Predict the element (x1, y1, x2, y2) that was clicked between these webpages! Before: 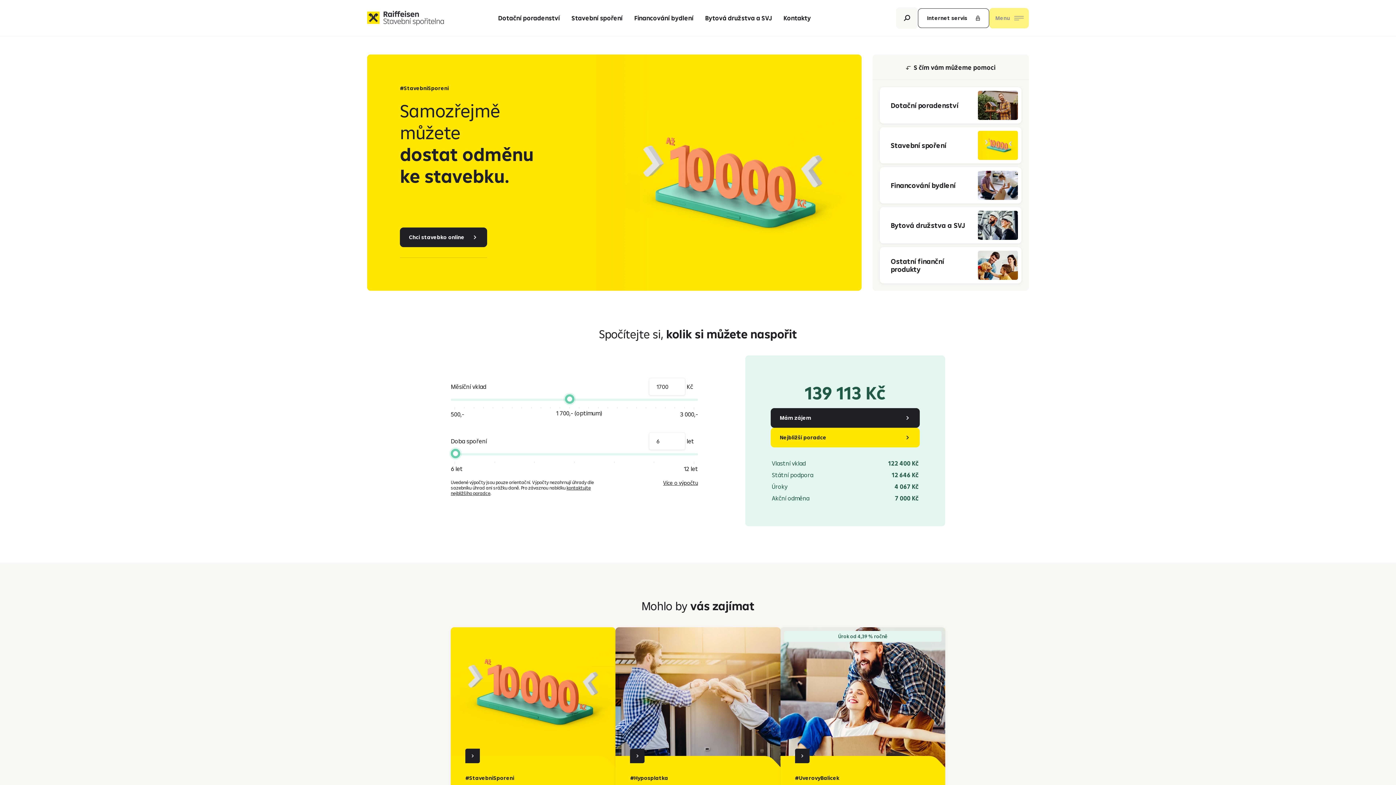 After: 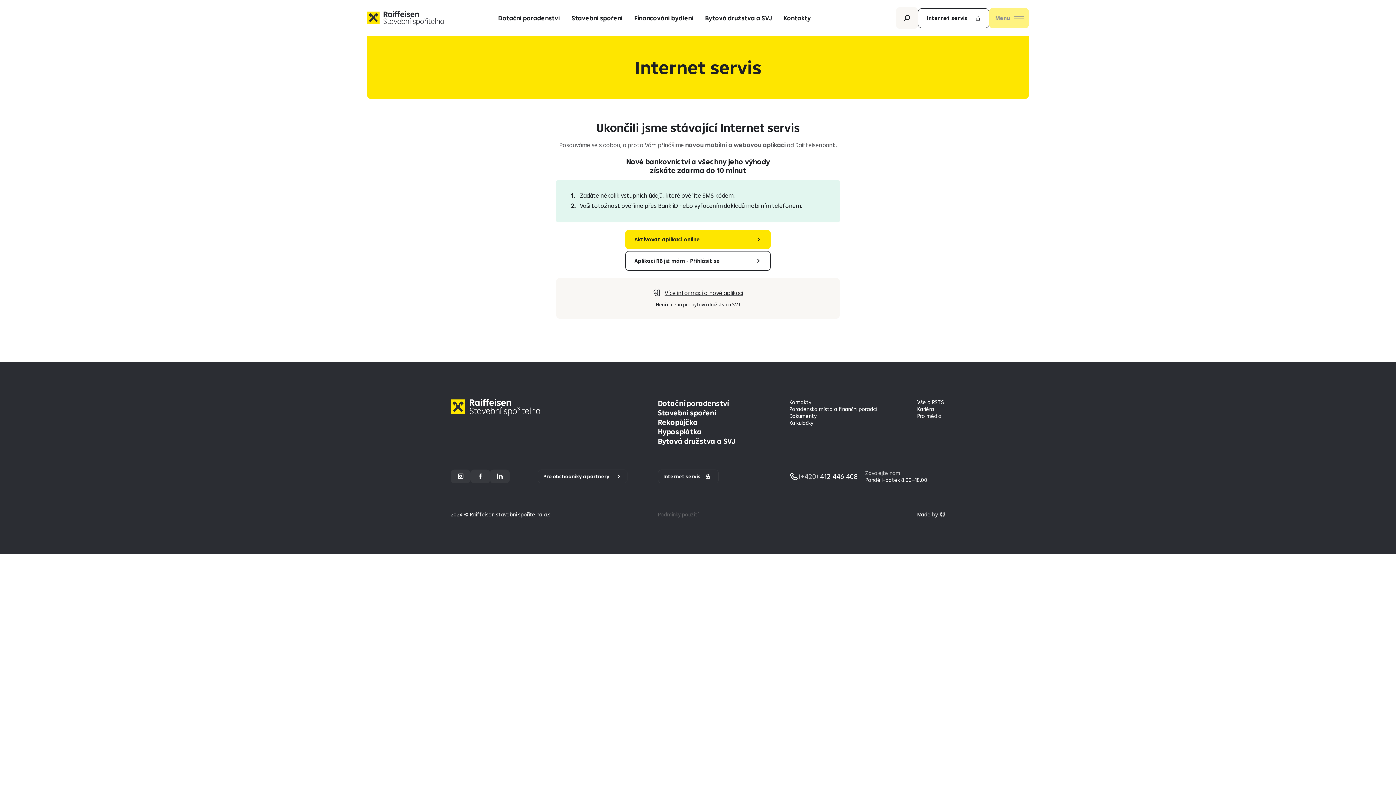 Action: label: Internet servis bbox: (918, 8, 989, 27)